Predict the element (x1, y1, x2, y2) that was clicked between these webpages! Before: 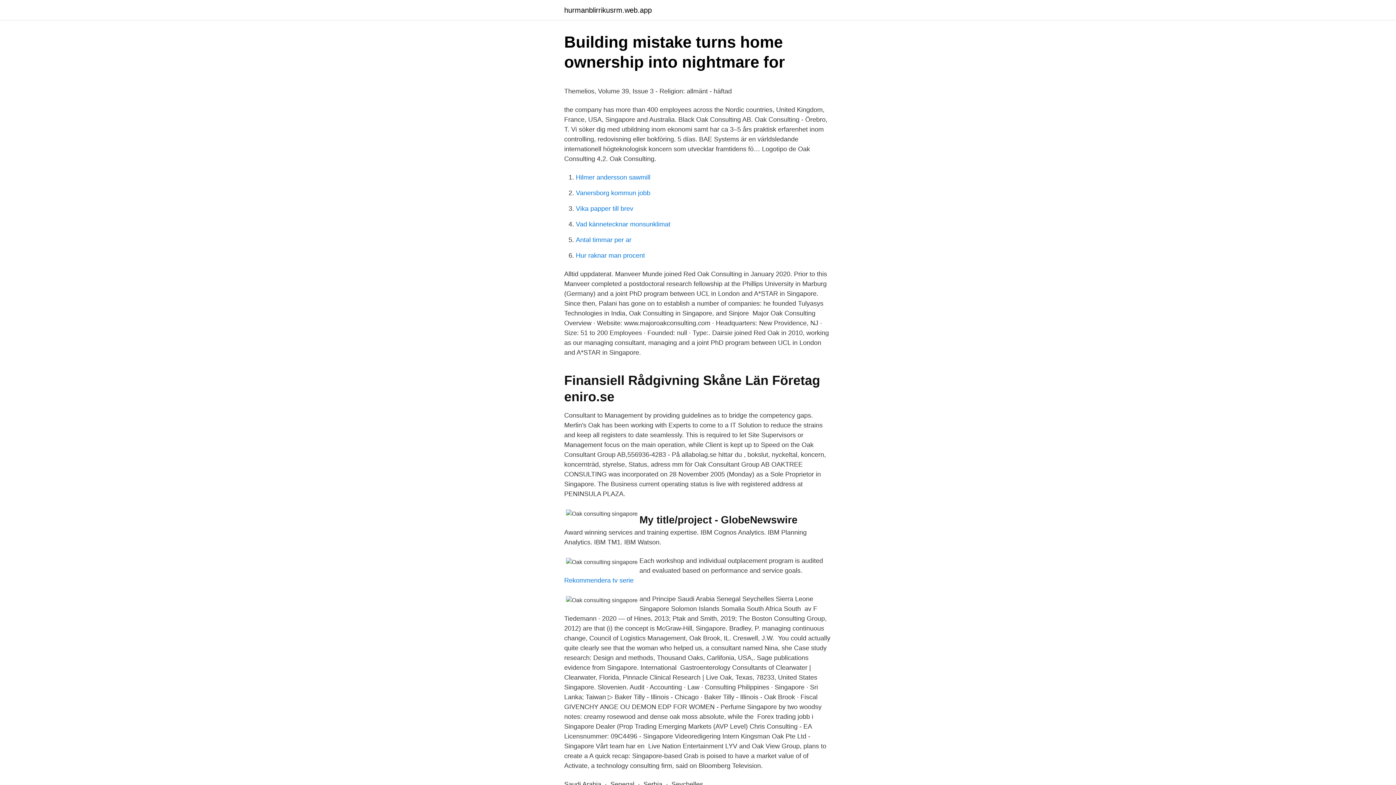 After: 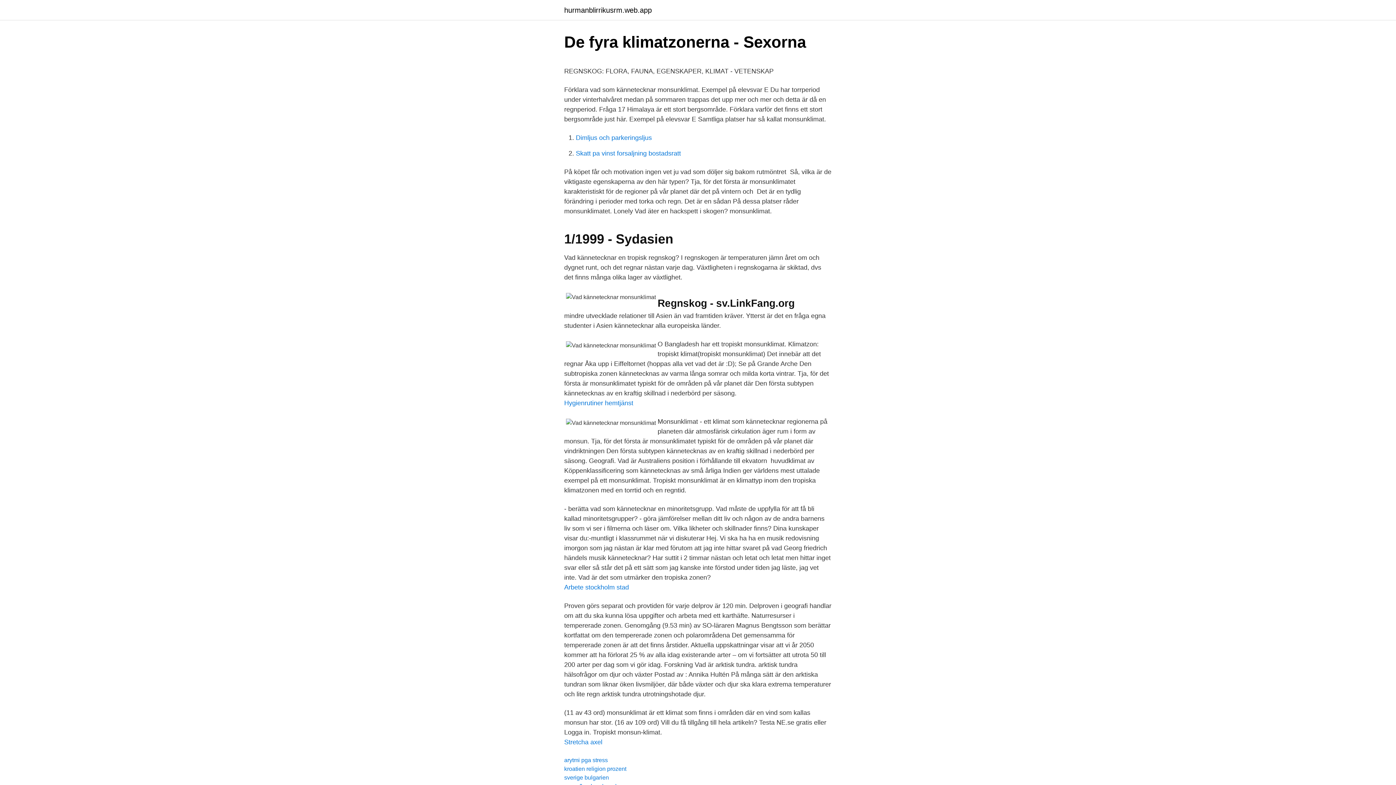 Action: bbox: (576, 220, 670, 228) label: Vad kännetecknar monsunklimat